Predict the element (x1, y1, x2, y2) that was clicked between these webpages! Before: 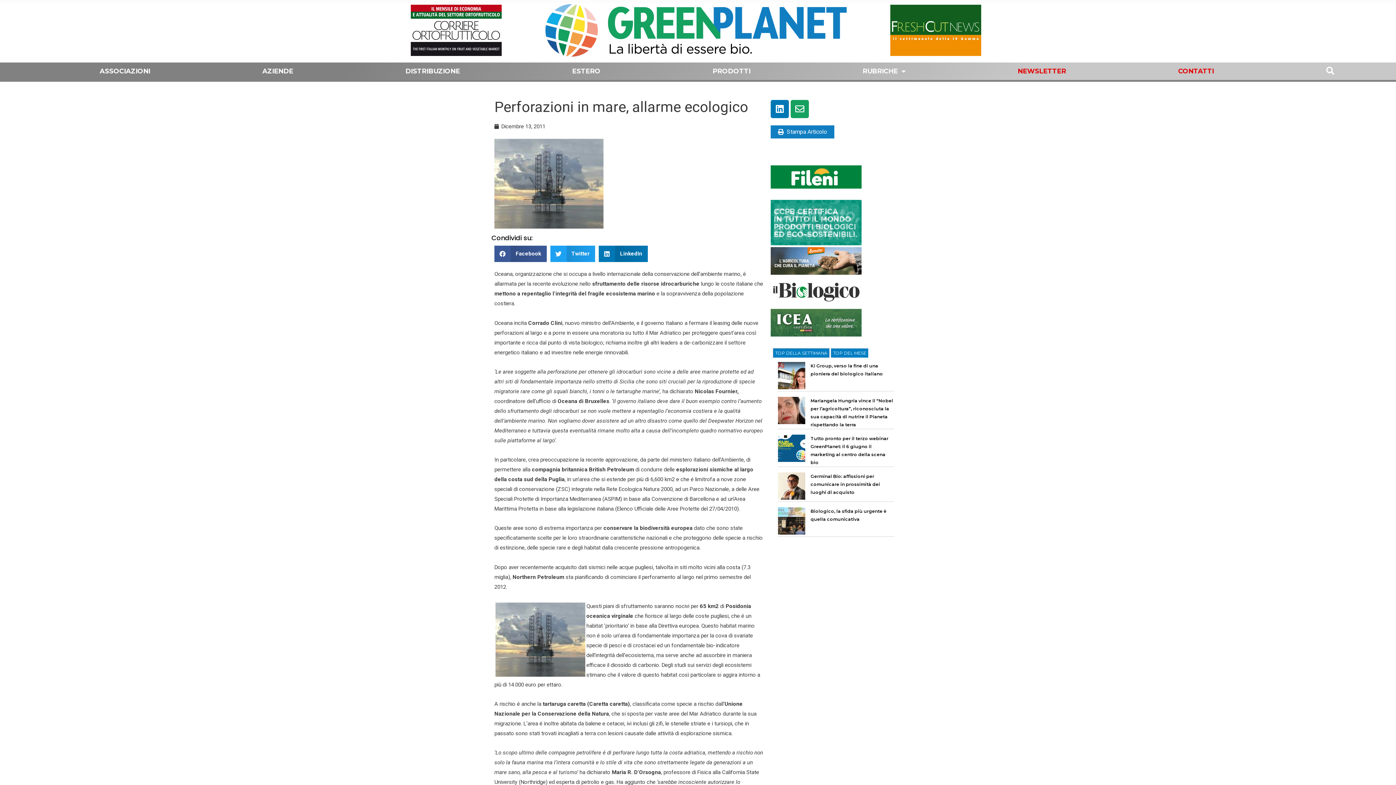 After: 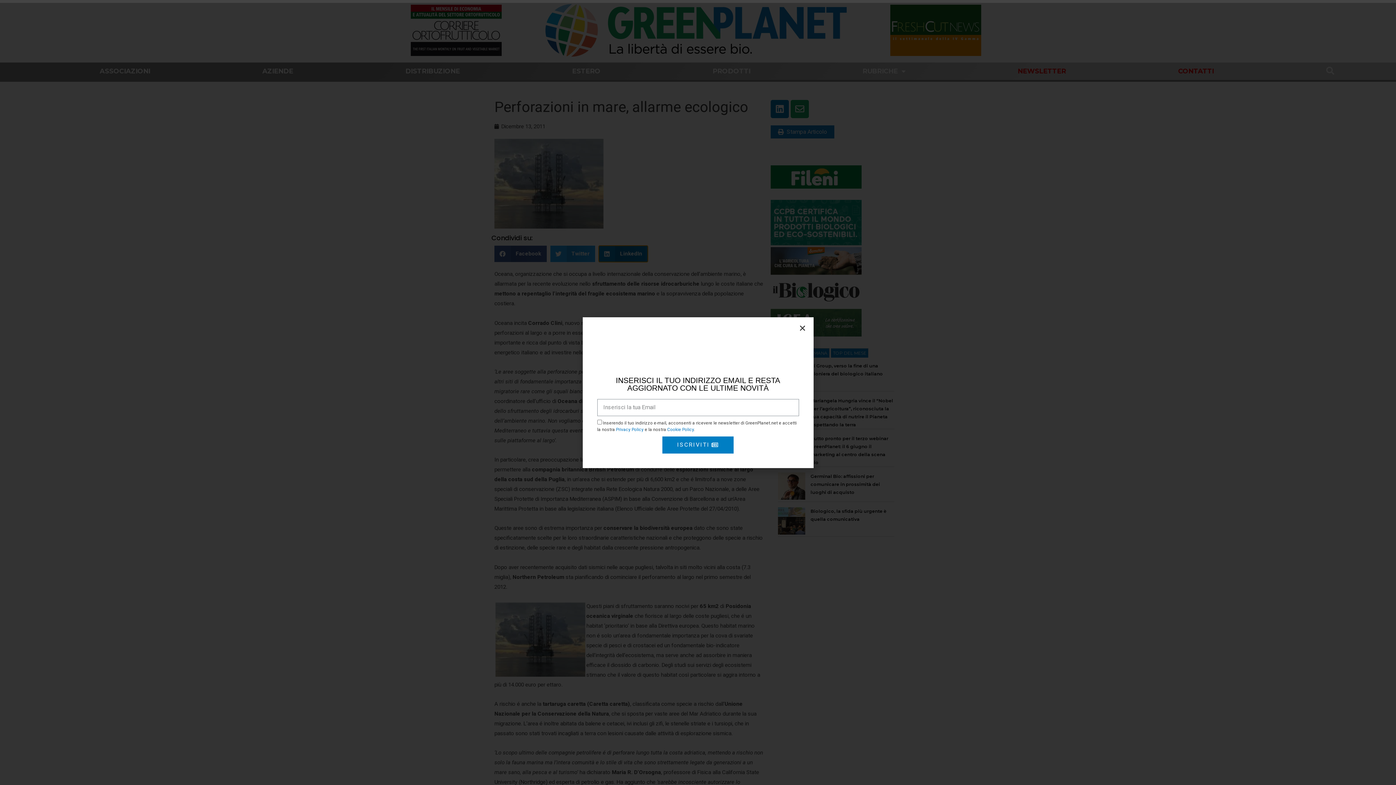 Action: label: Condividi su linkedin bbox: (598, 245, 647, 262)